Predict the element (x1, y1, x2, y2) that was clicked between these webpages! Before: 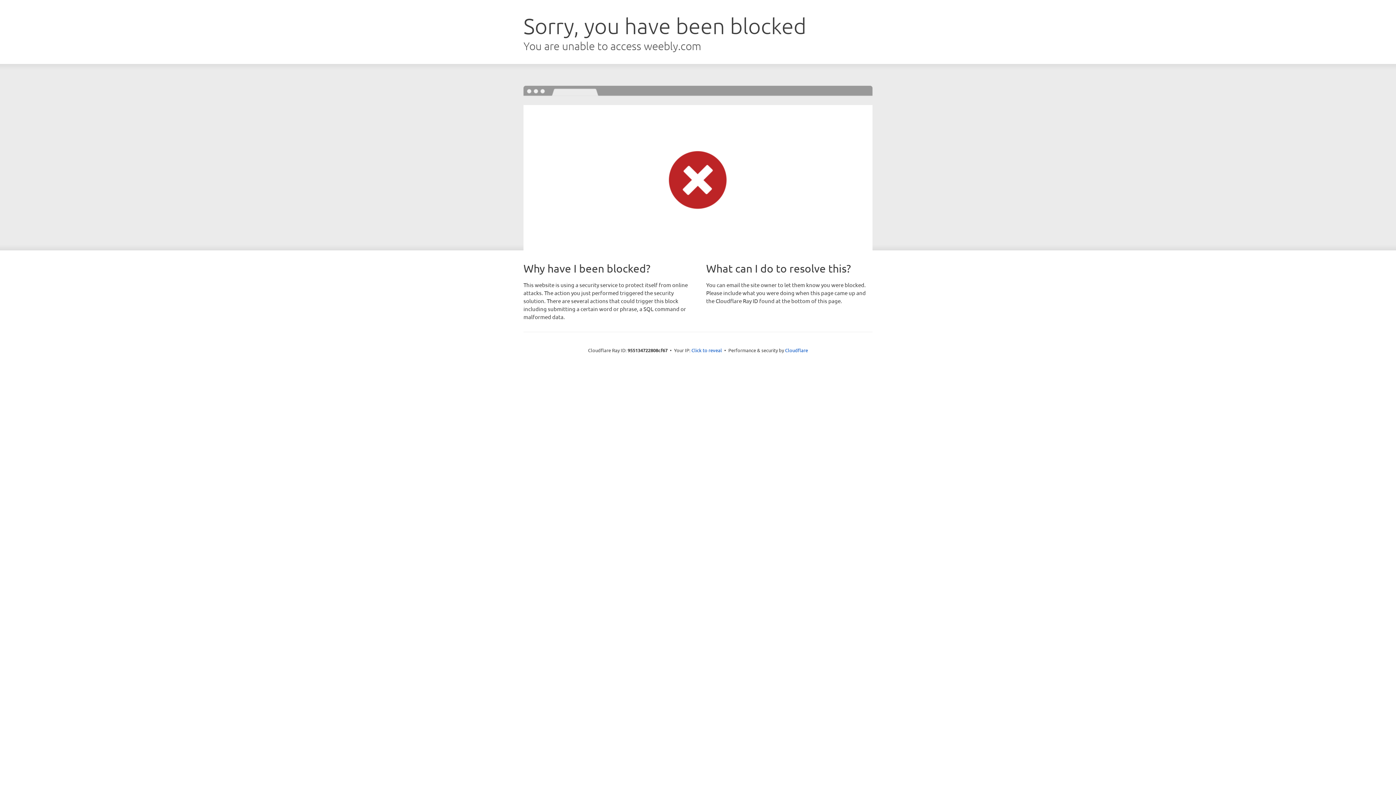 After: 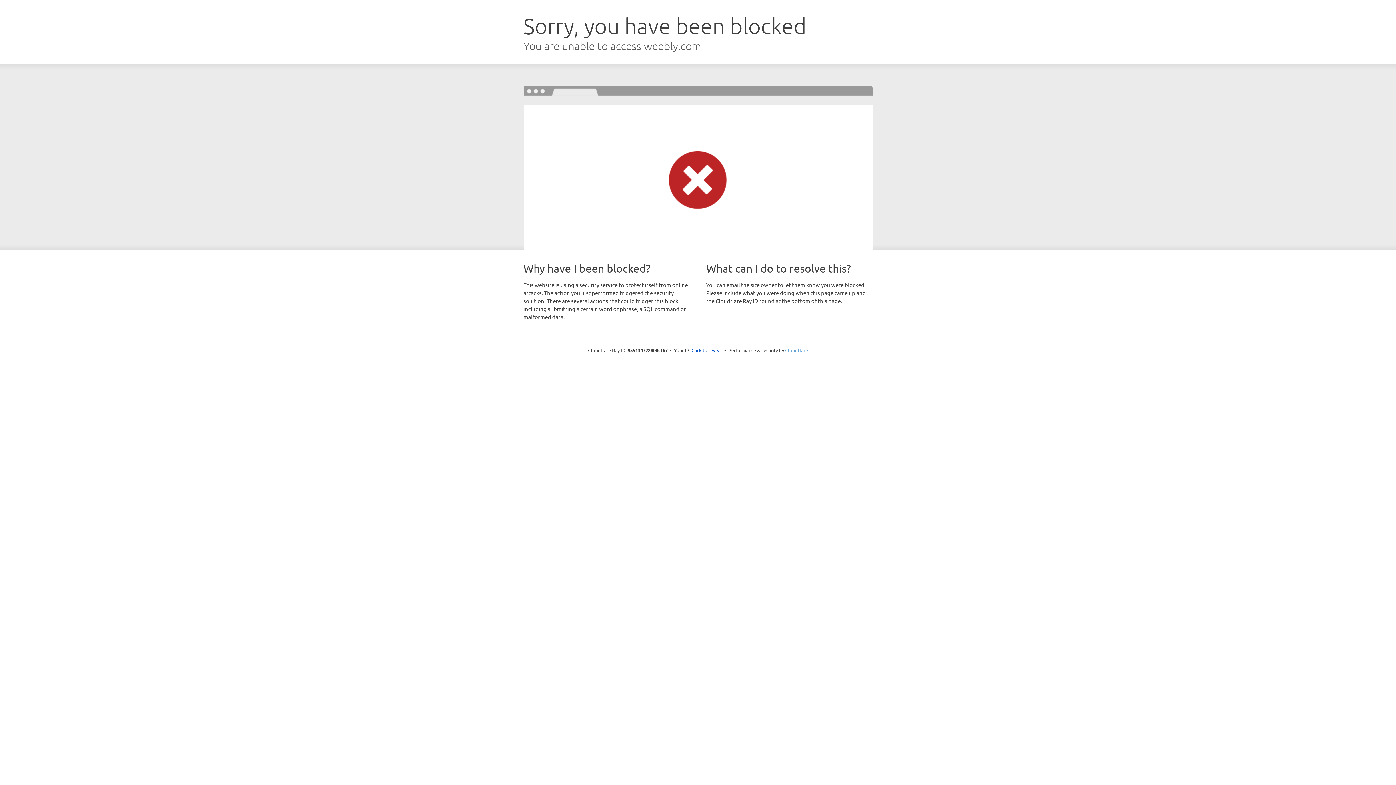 Action: bbox: (785, 347, 808, 353) label: Cloudflare